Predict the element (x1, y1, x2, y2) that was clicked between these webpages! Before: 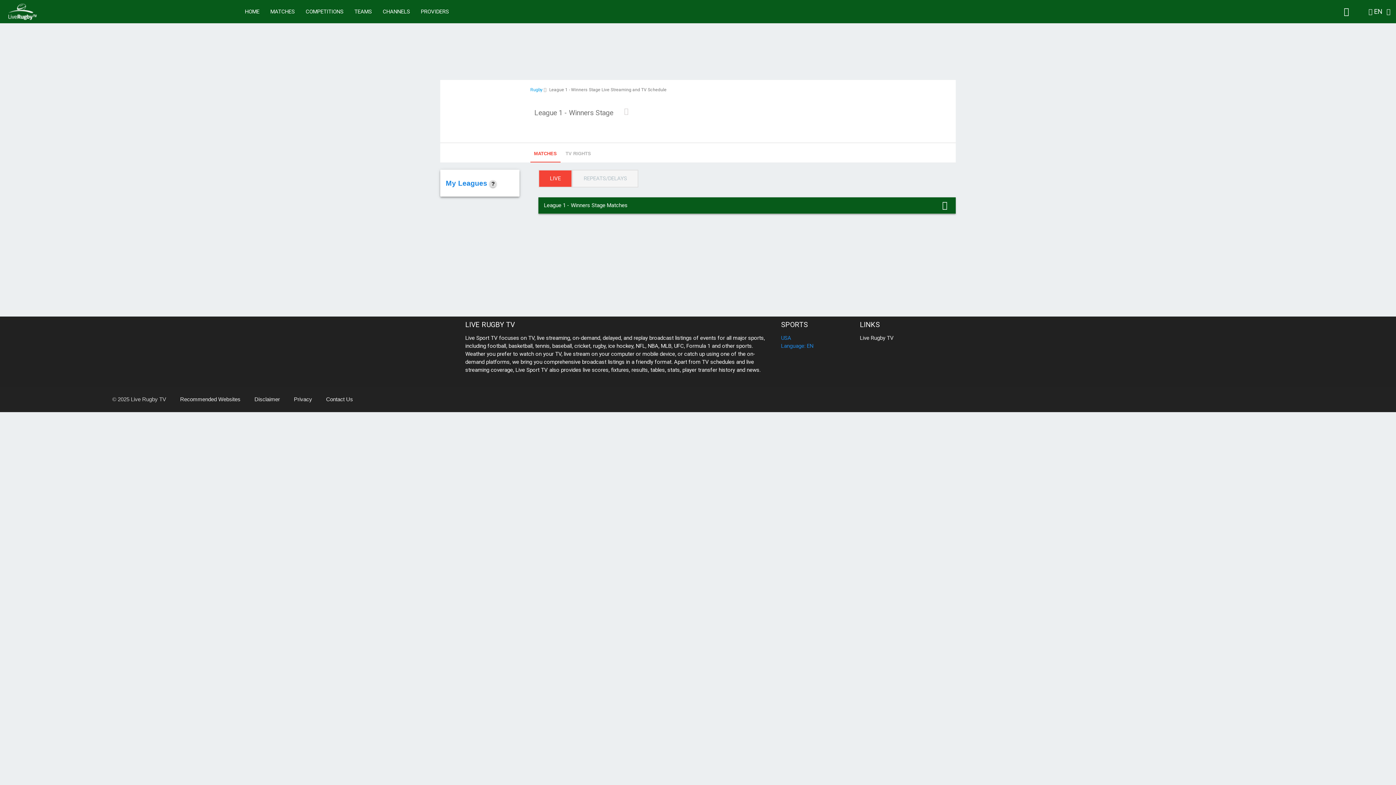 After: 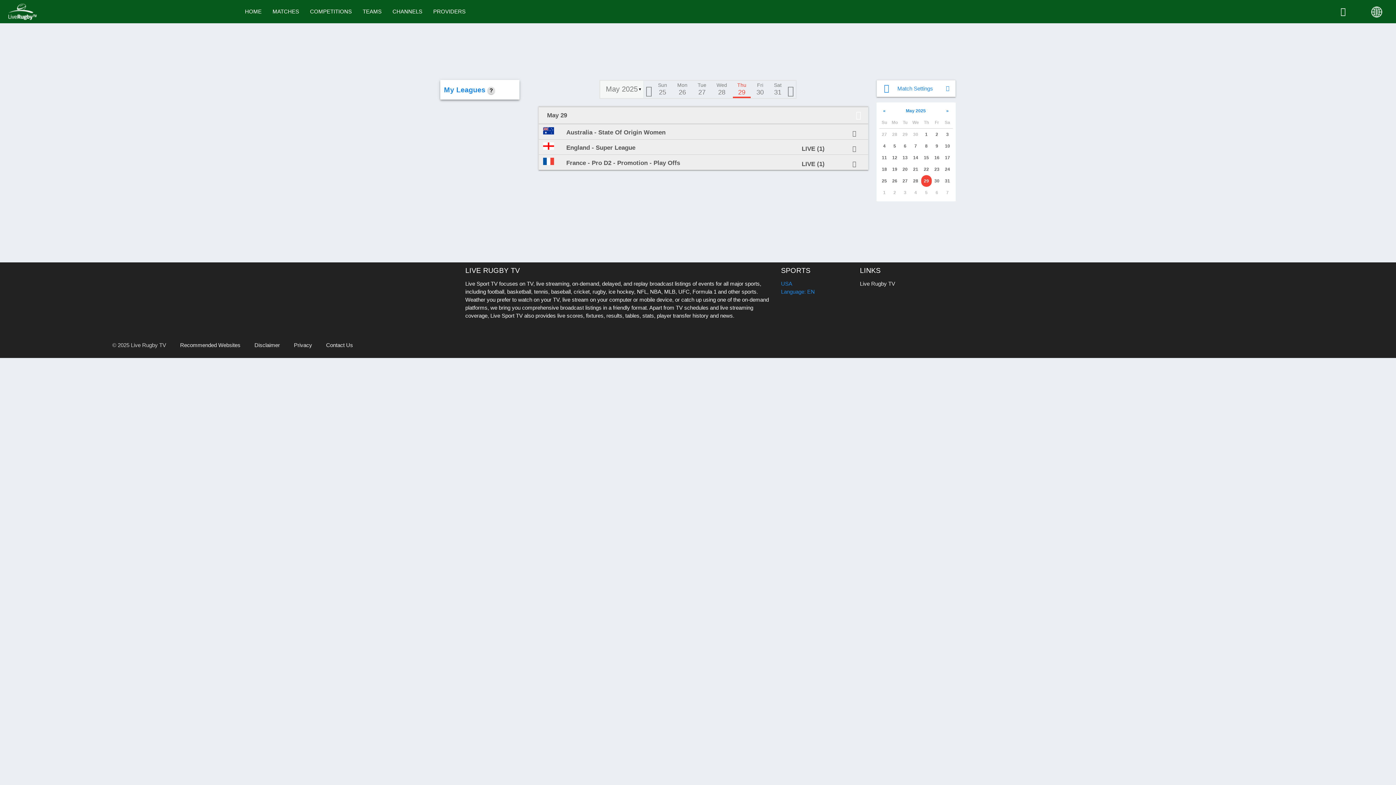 Action: label: Rugby bbox: (530, 87, 542, 92)